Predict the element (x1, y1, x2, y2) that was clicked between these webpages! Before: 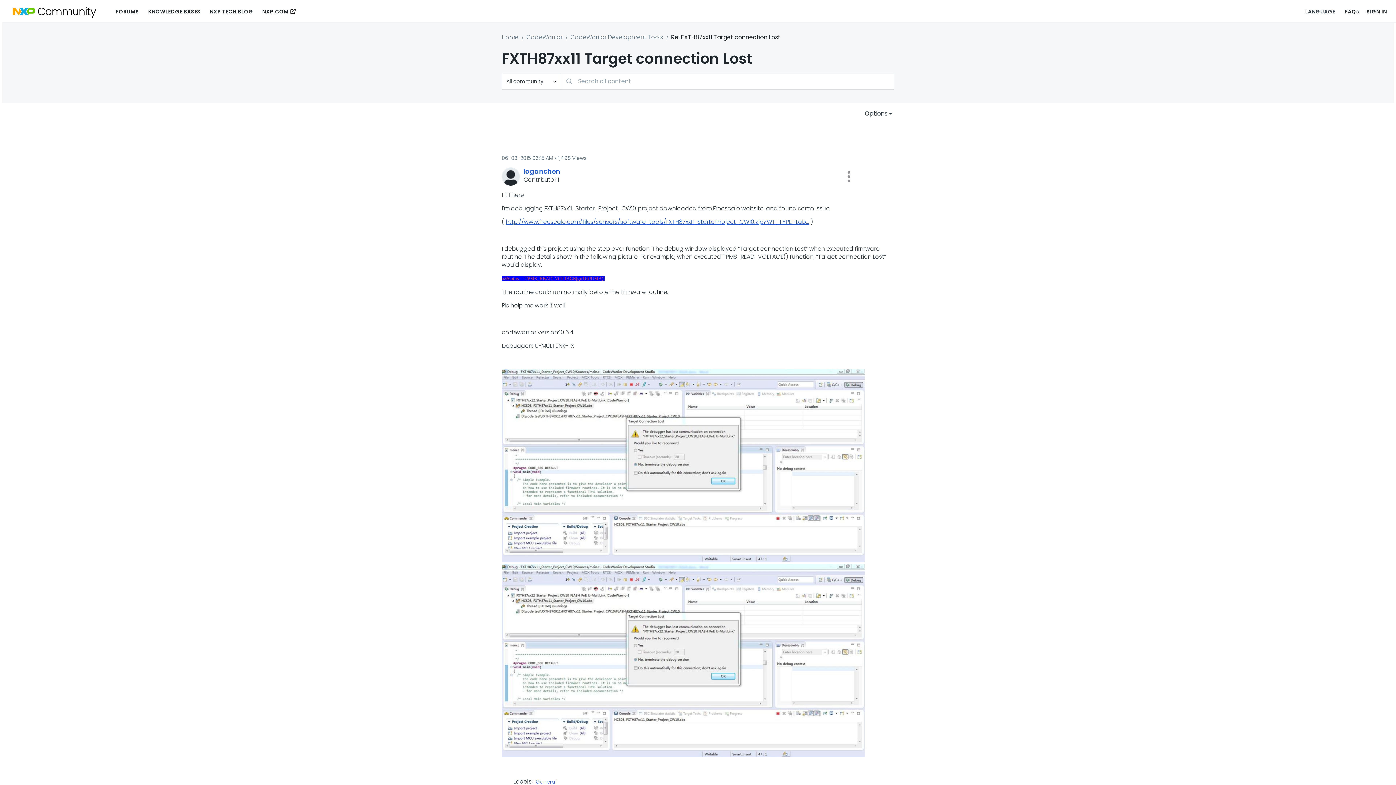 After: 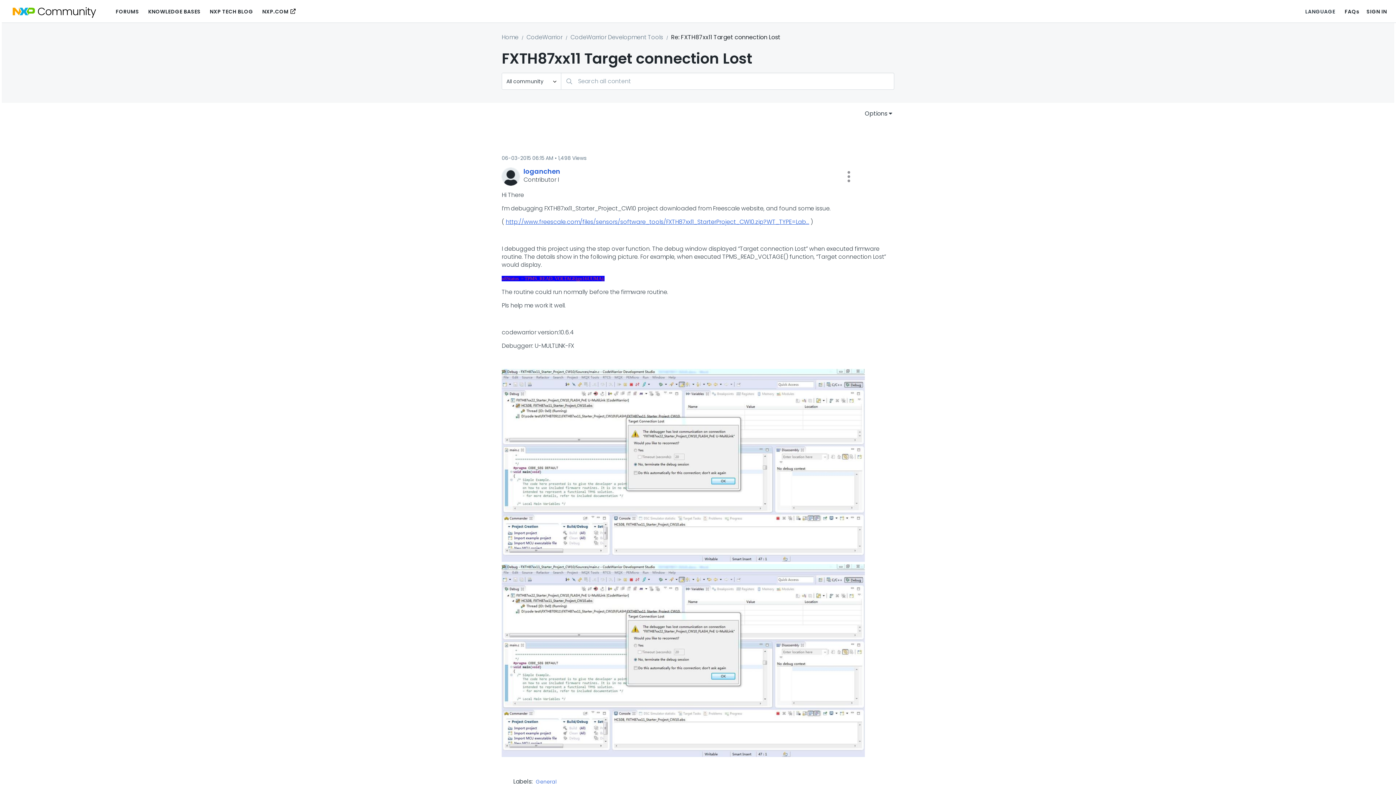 Action: bbox: (505, 217, 809, 226) label: http://www.freescale.com/files/sensors/software_tools/FXTH87xx11_StarterProject_CW10.zip?WT_TYPE=Lab...